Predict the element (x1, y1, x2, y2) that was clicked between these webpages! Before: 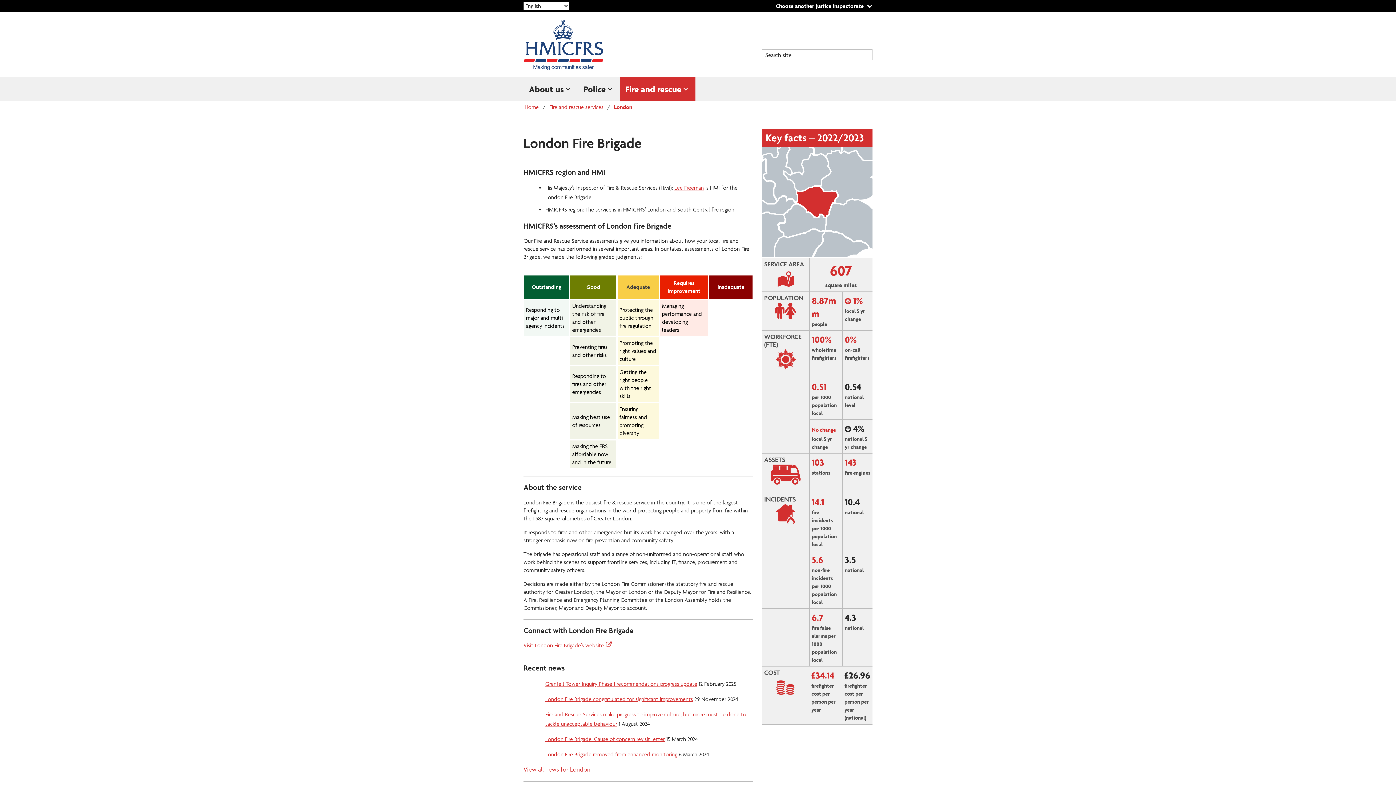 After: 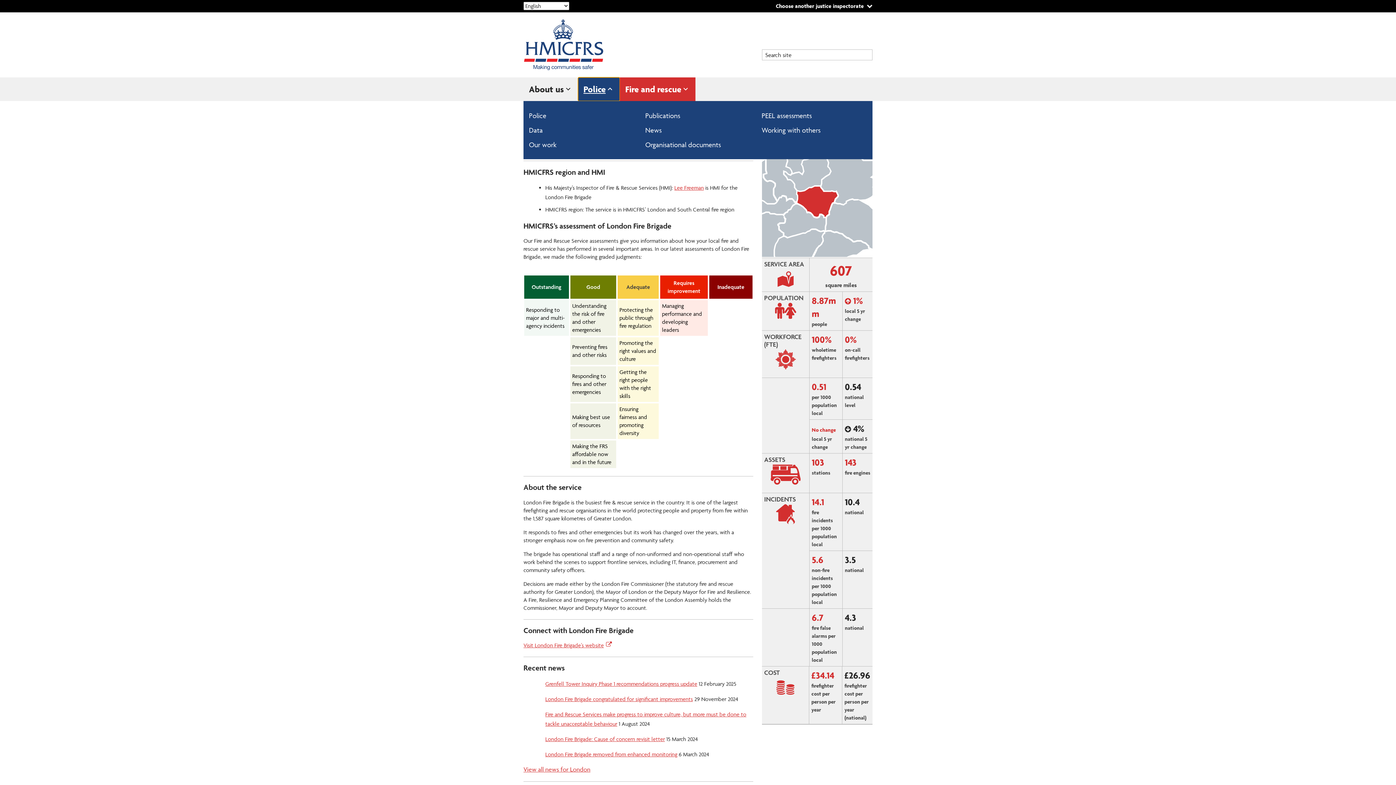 Action: label: Police bbox: (578, 77, 620, 101)